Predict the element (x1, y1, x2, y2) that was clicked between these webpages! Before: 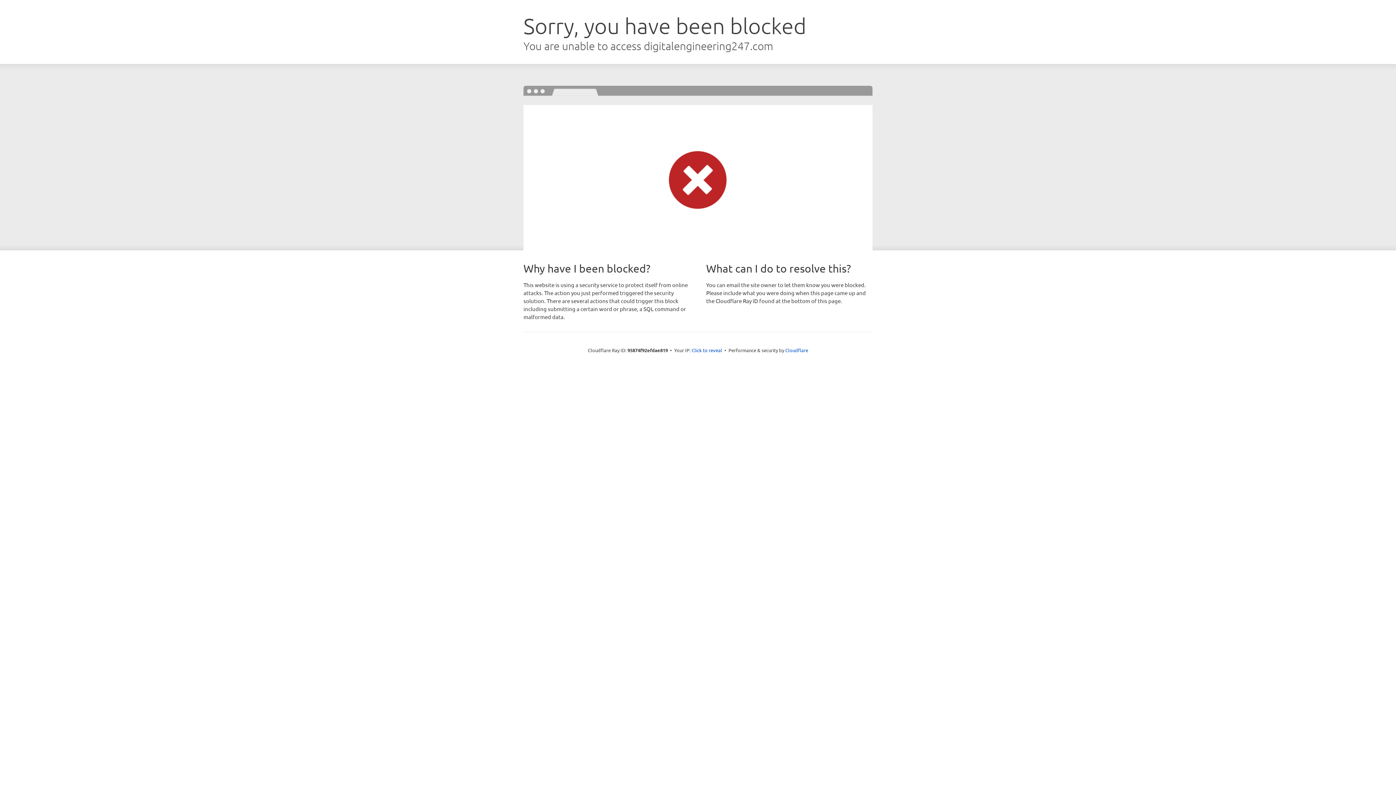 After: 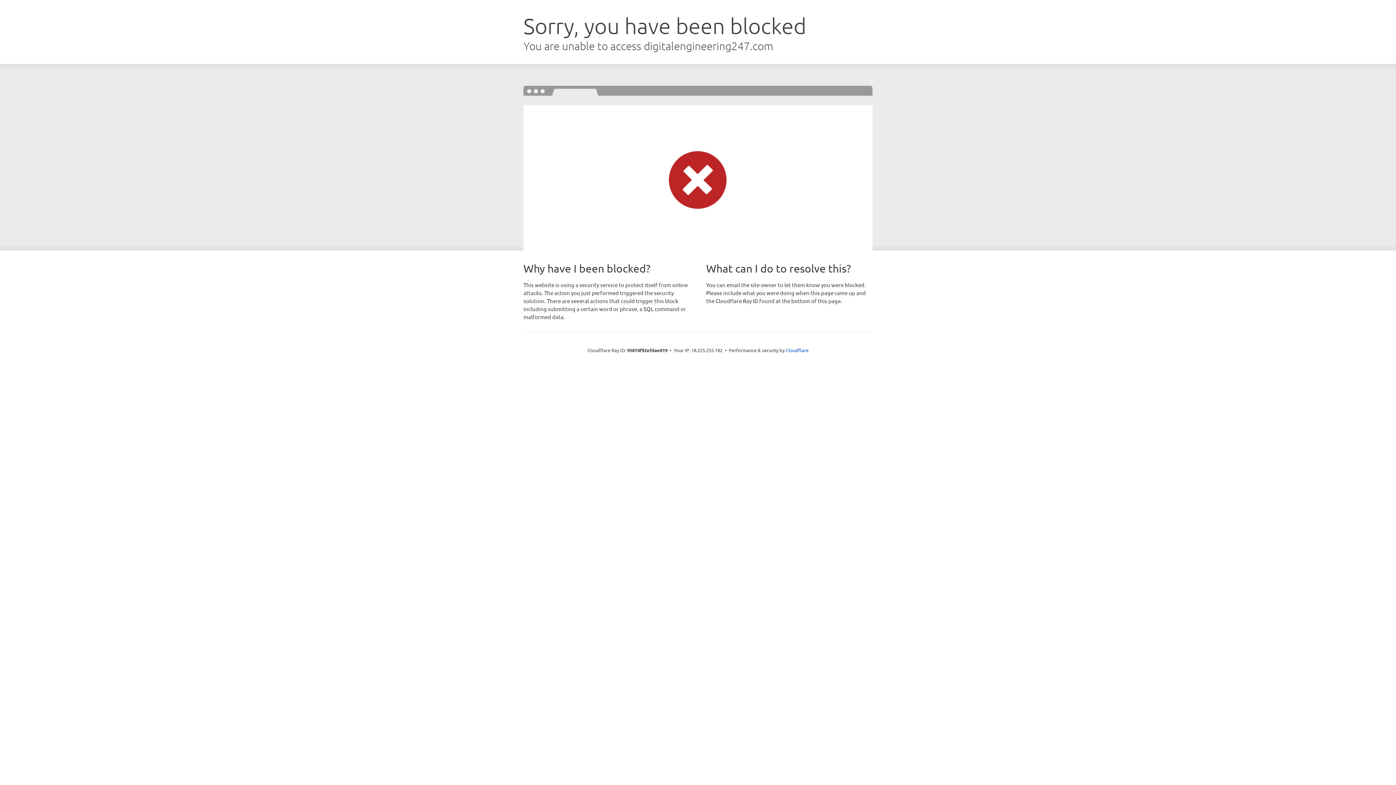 Action: label: Click to reveal bbox: (691, 346, 722, 353)